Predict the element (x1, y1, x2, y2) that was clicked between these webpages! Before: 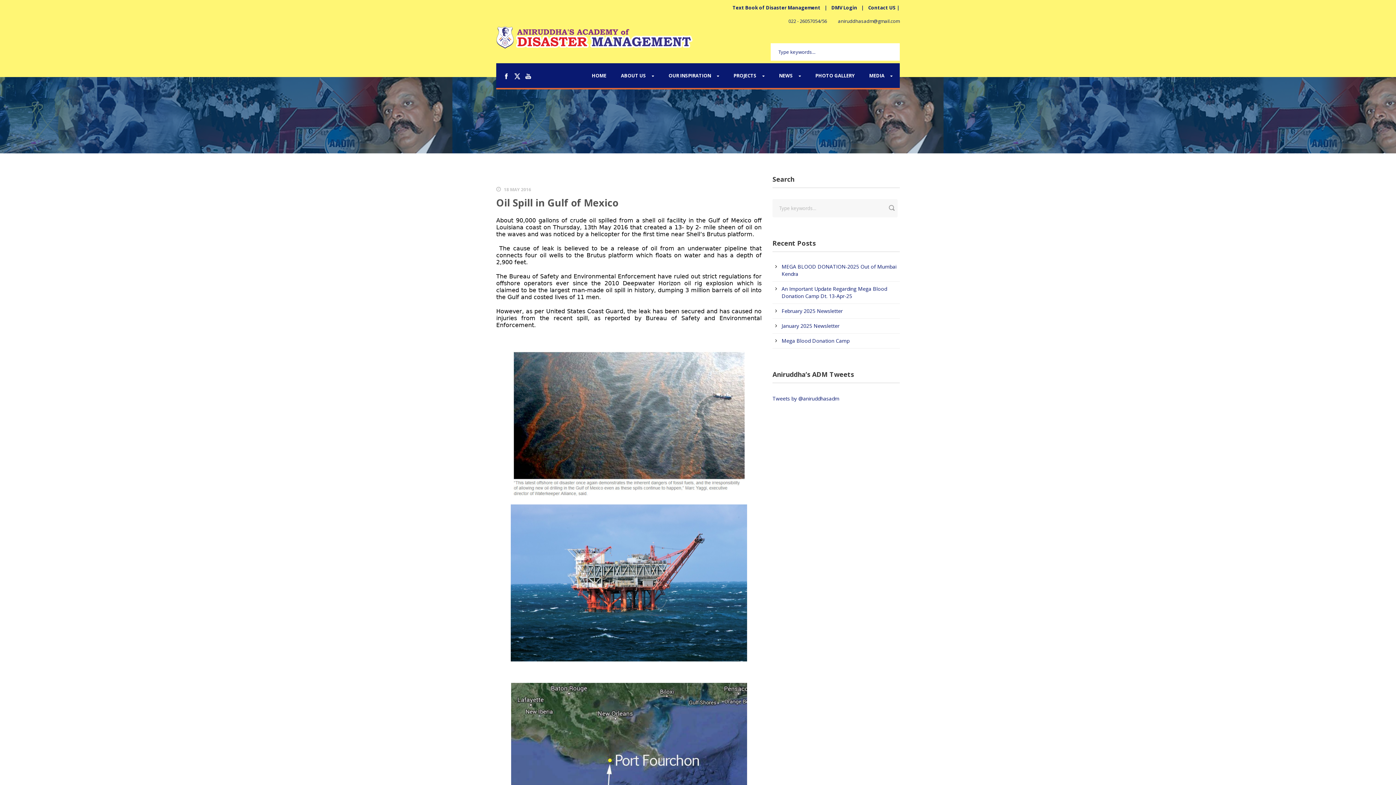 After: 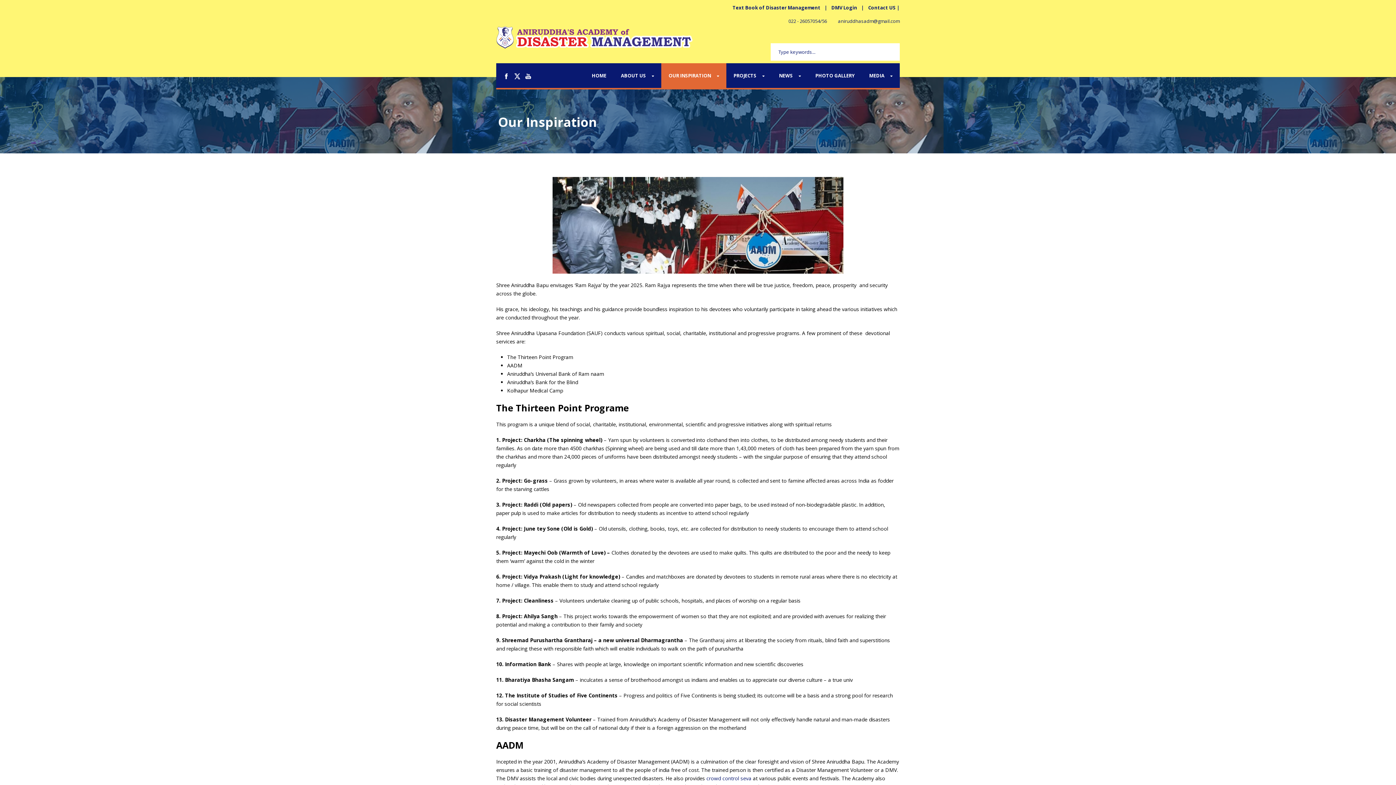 Action: label: OUR INSPIRATION bbox: (661, 63, 726, 88)